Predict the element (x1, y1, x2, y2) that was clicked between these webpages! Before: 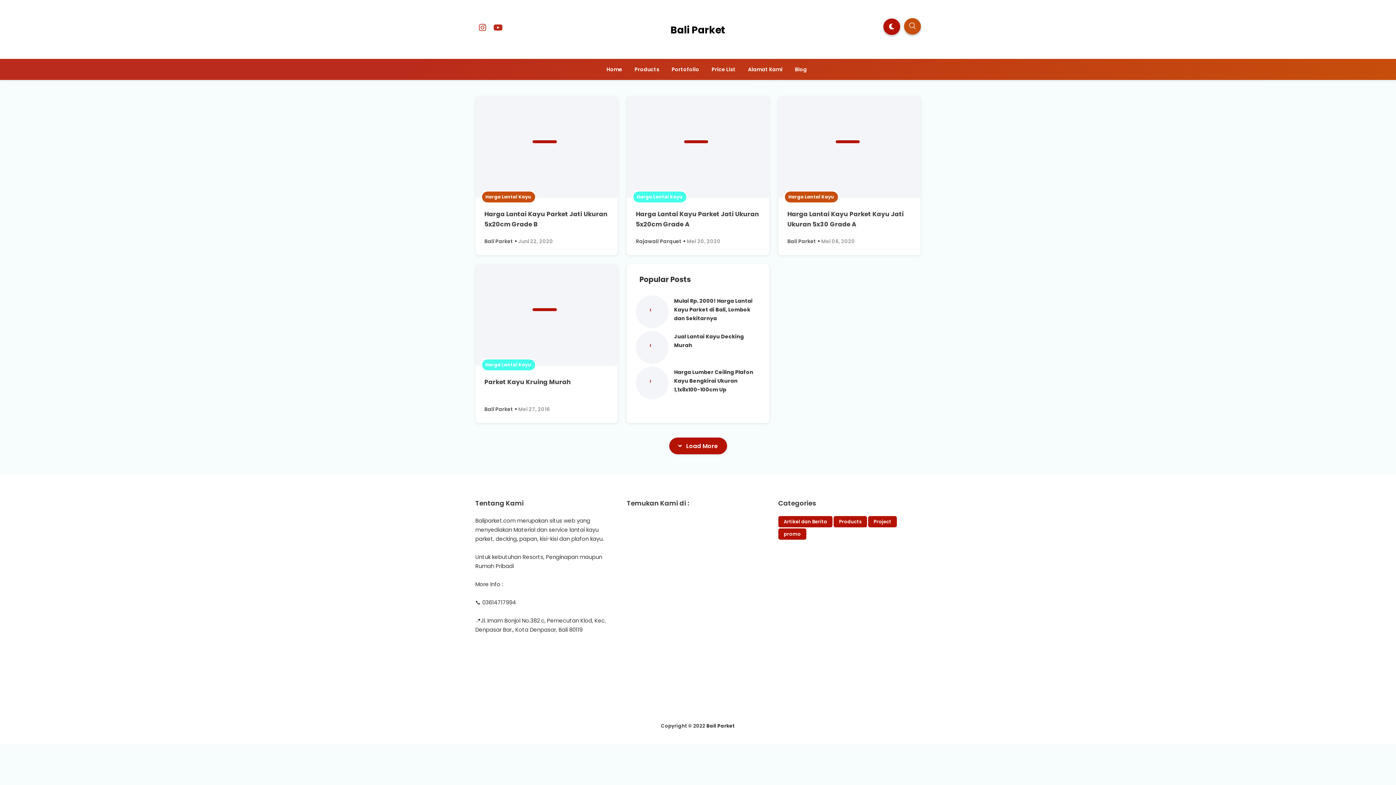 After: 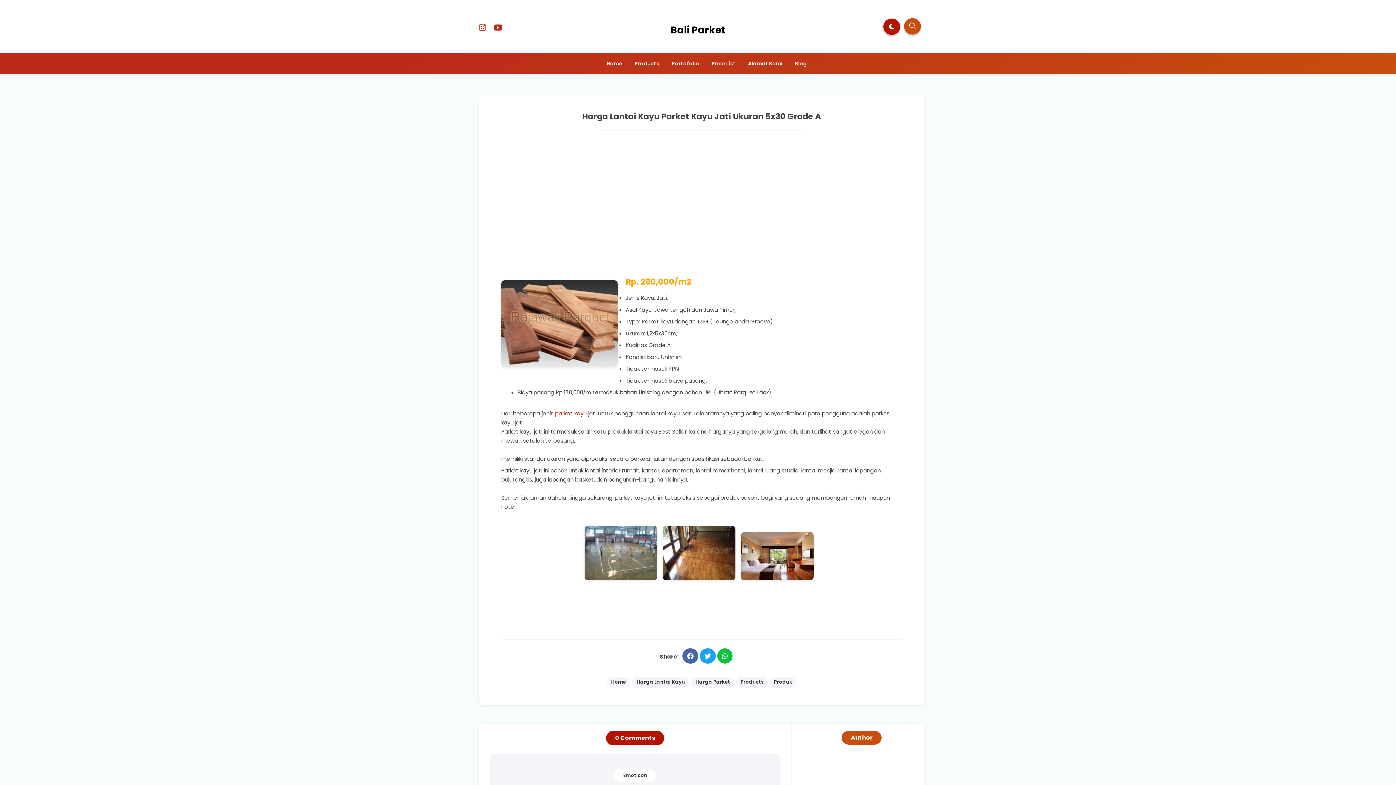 Action: bbox: (778, 96, 920, 198)